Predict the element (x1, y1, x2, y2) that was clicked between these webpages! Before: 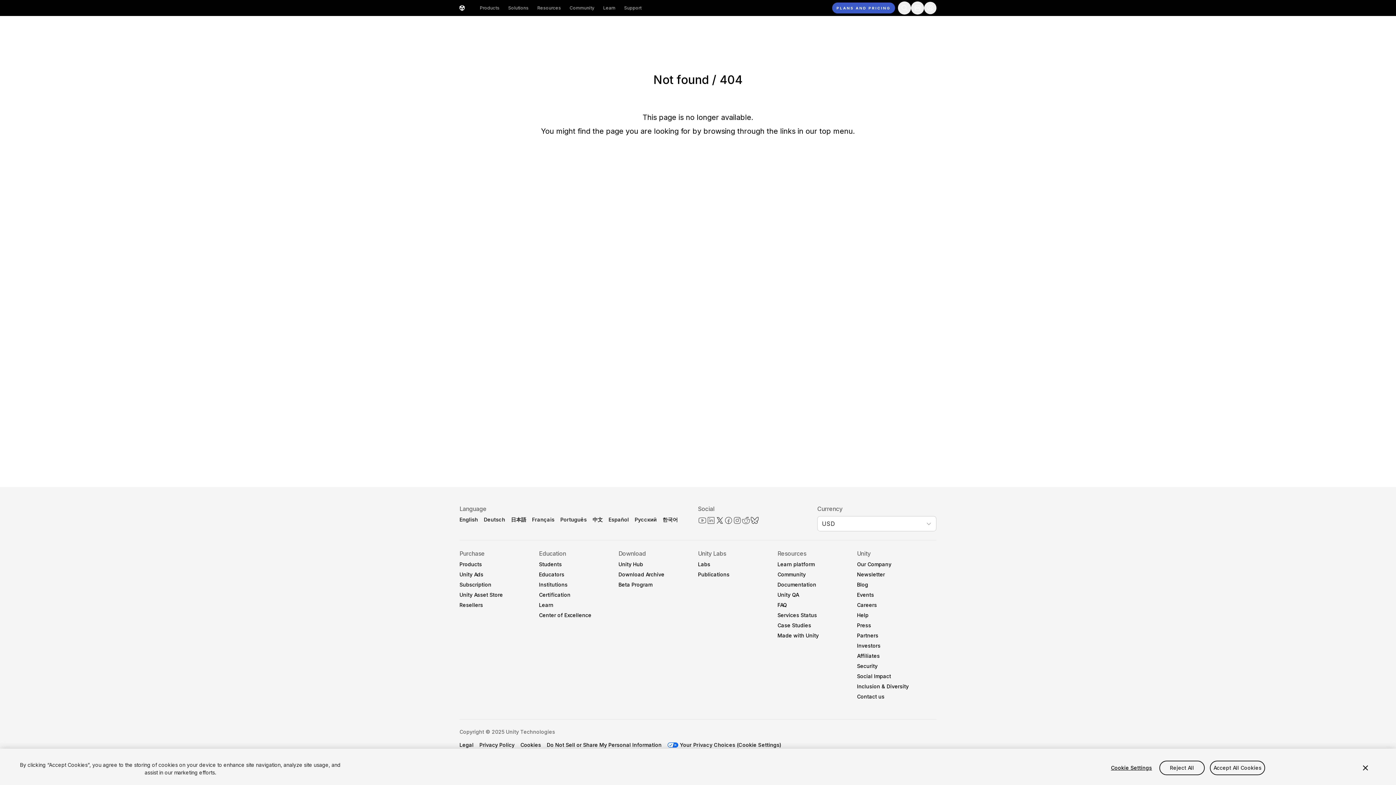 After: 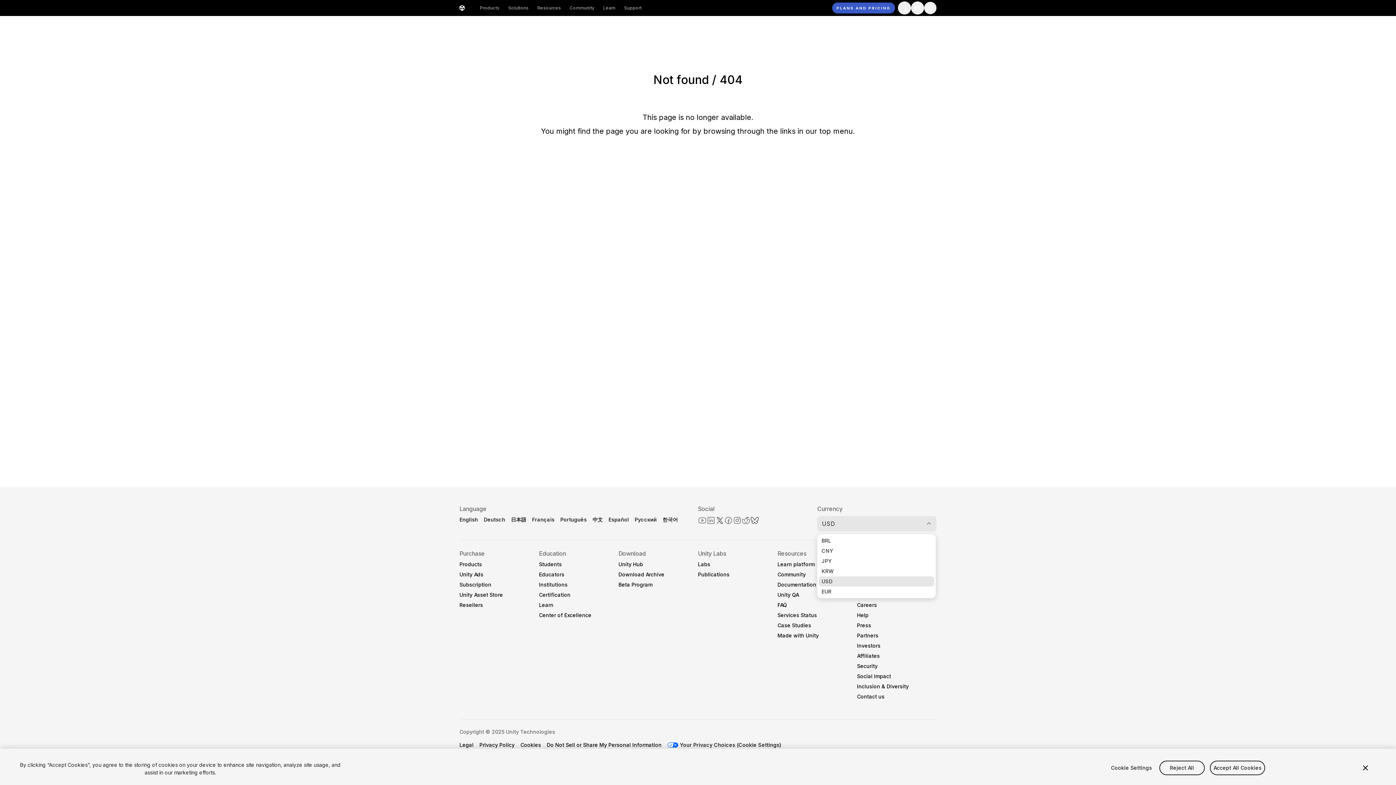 Action: bbox: (817, 516, 936, 531) label: USD